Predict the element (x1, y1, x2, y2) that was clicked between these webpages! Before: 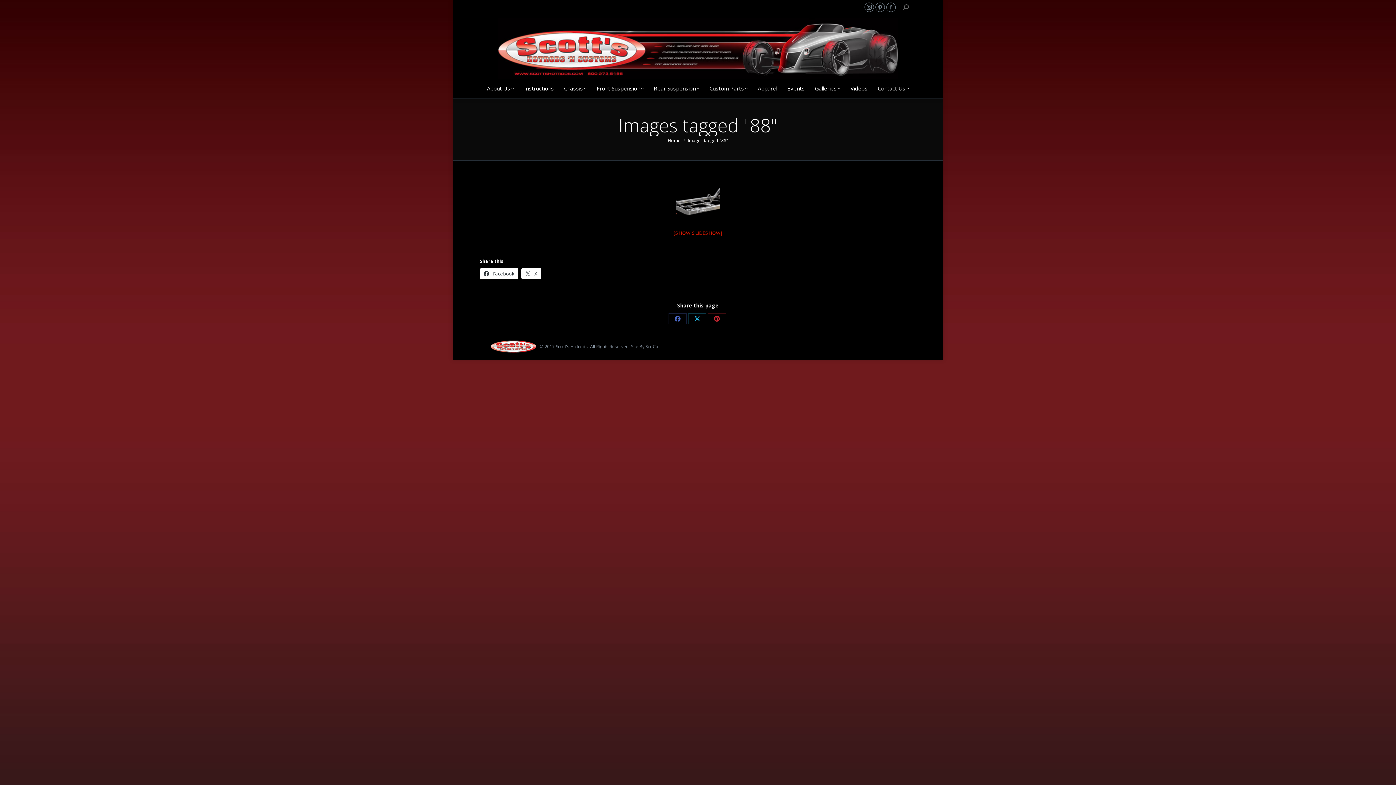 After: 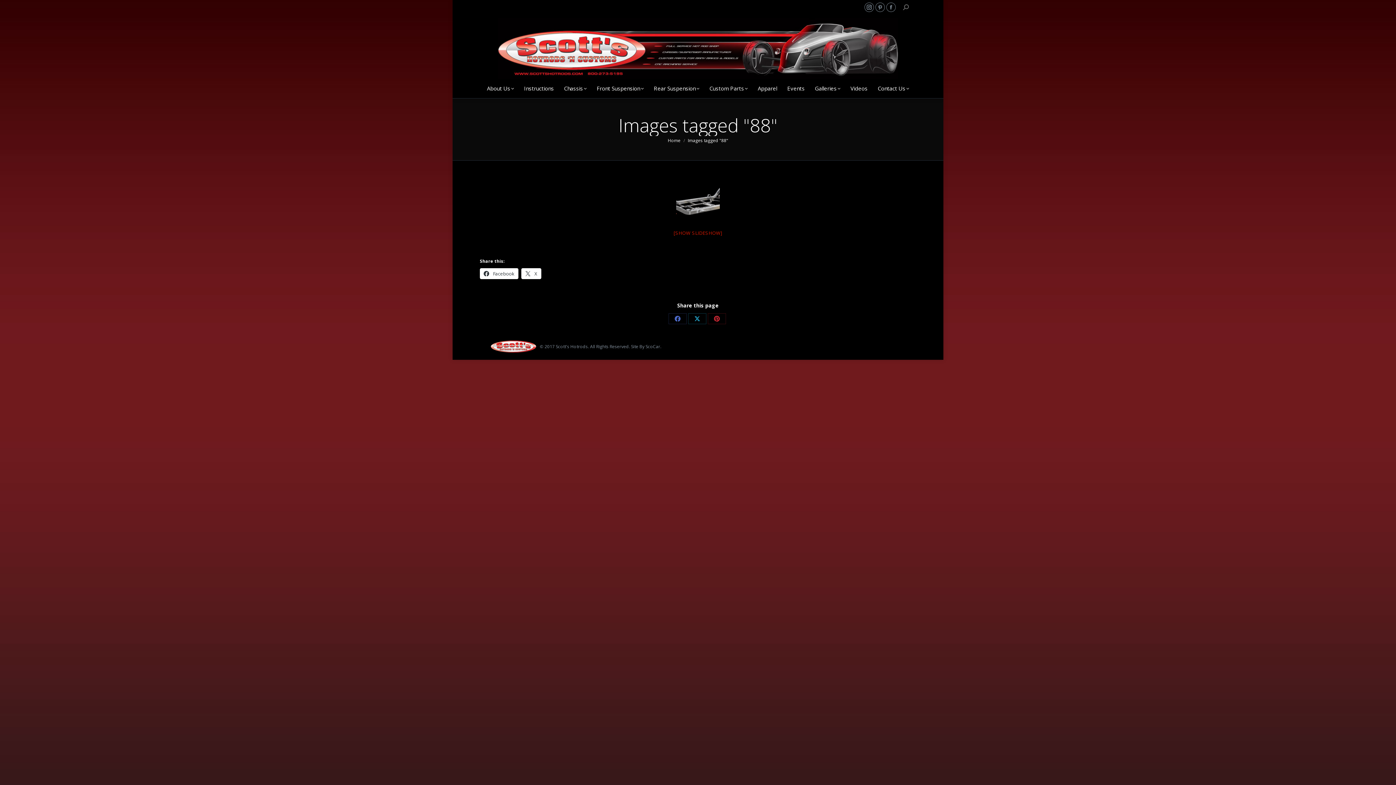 Action: label:  X bbox: (521, 268, 541, 279)